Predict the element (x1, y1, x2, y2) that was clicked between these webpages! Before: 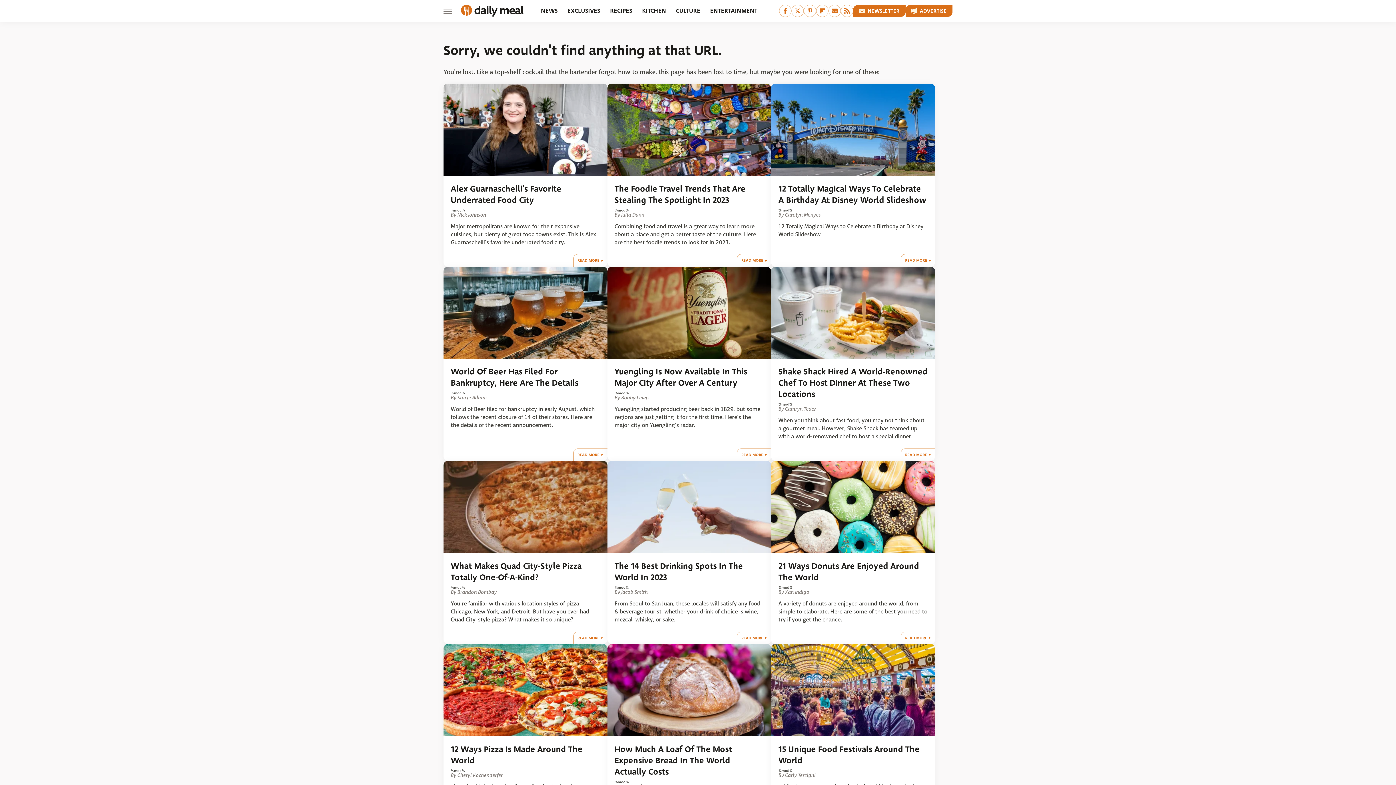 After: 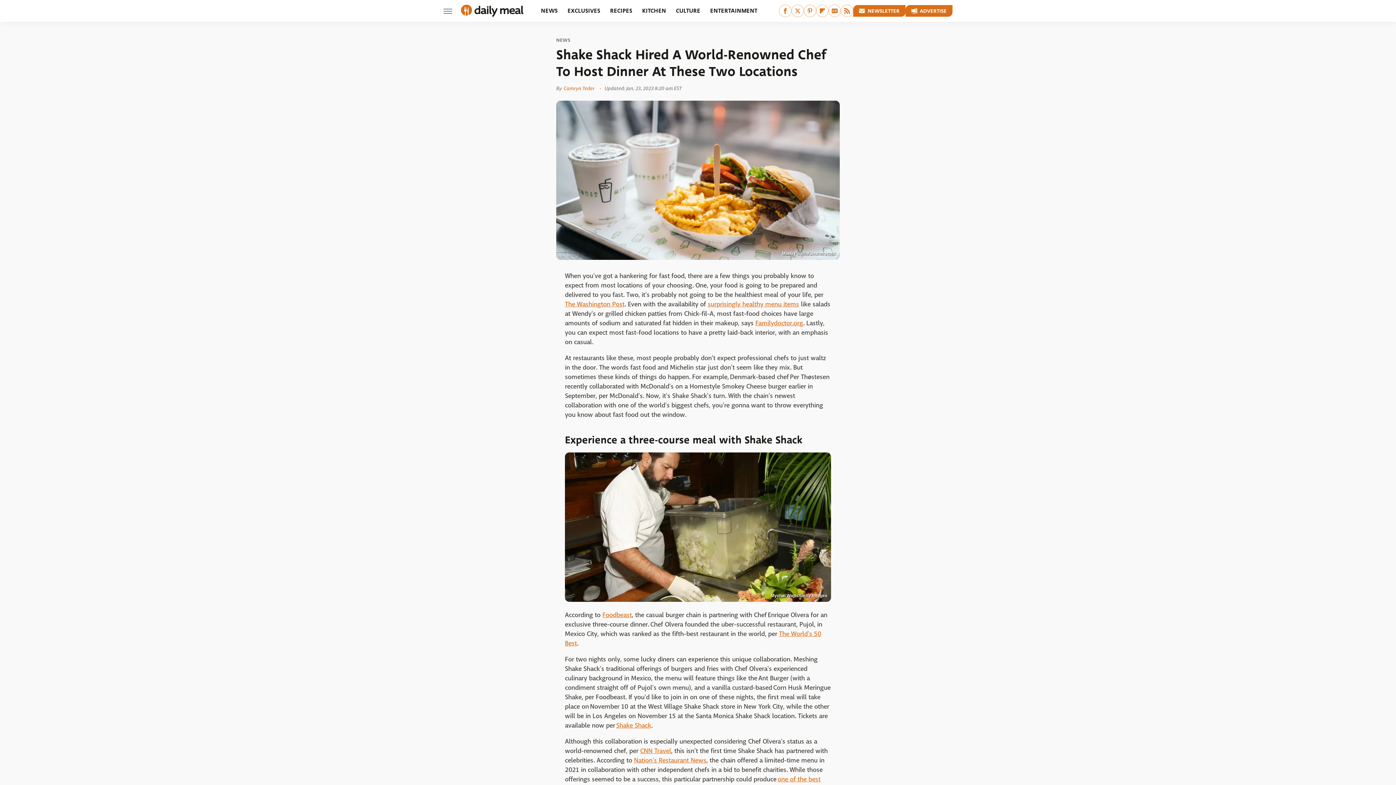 Action: bbox: (901, 448, 935, 461) label: READ MORE